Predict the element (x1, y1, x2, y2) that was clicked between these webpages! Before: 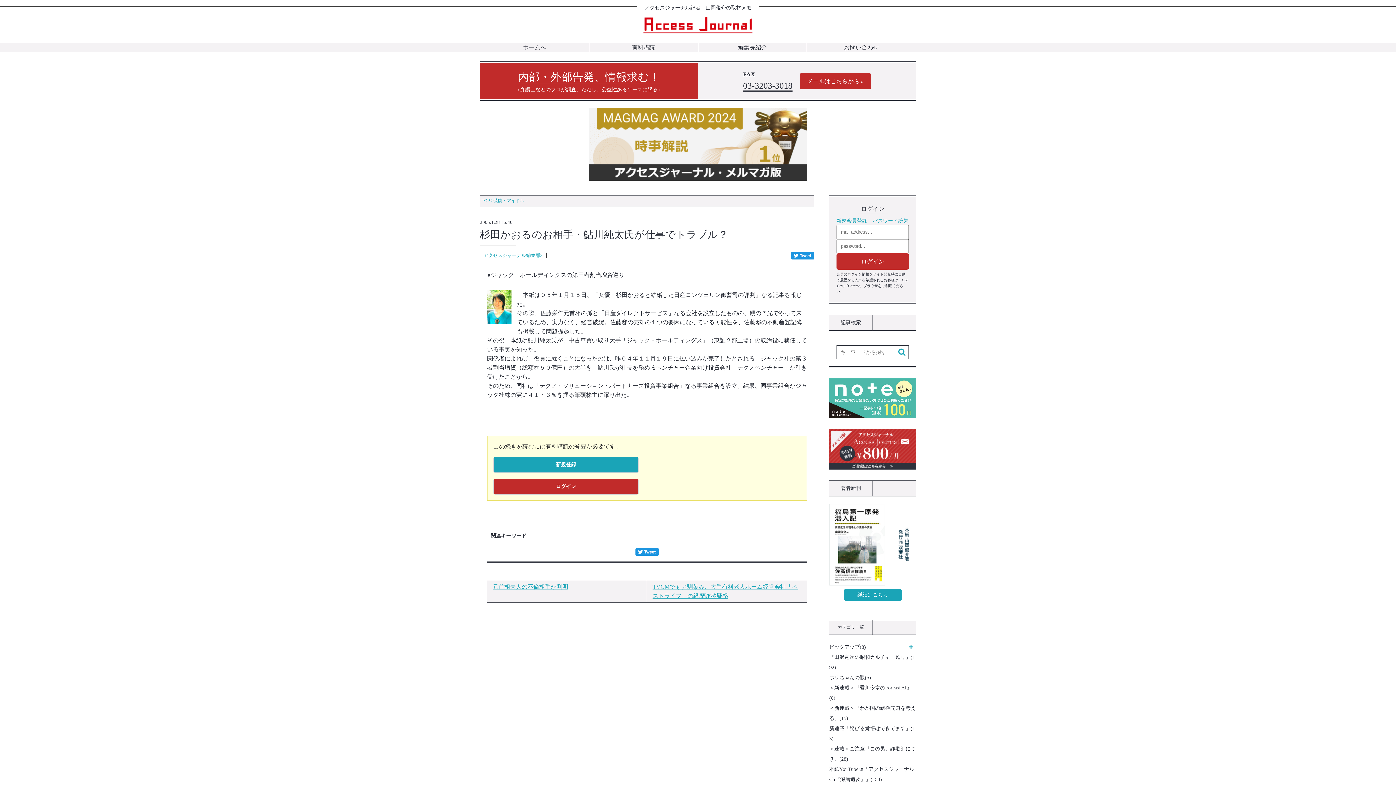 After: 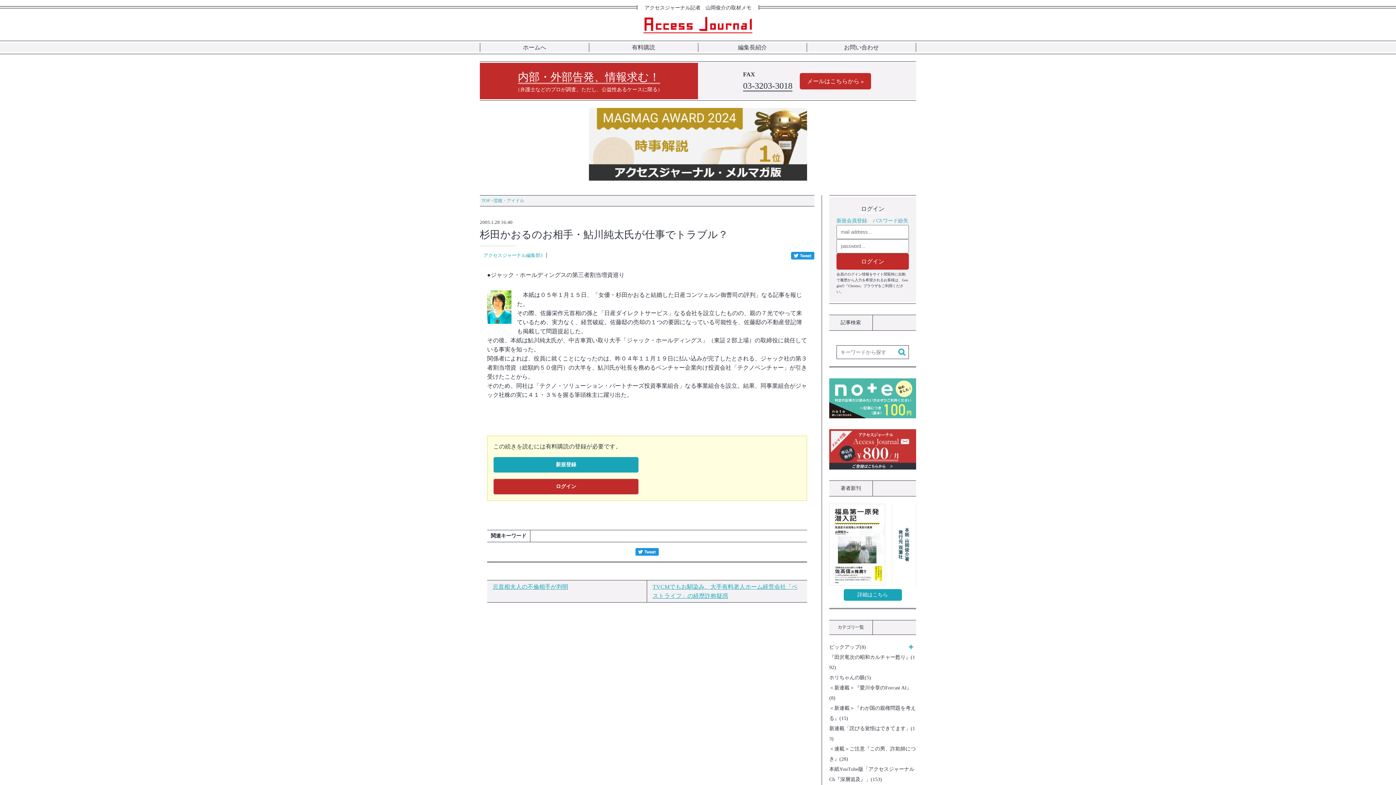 Action: bbox: (829, 429, 916, 469)